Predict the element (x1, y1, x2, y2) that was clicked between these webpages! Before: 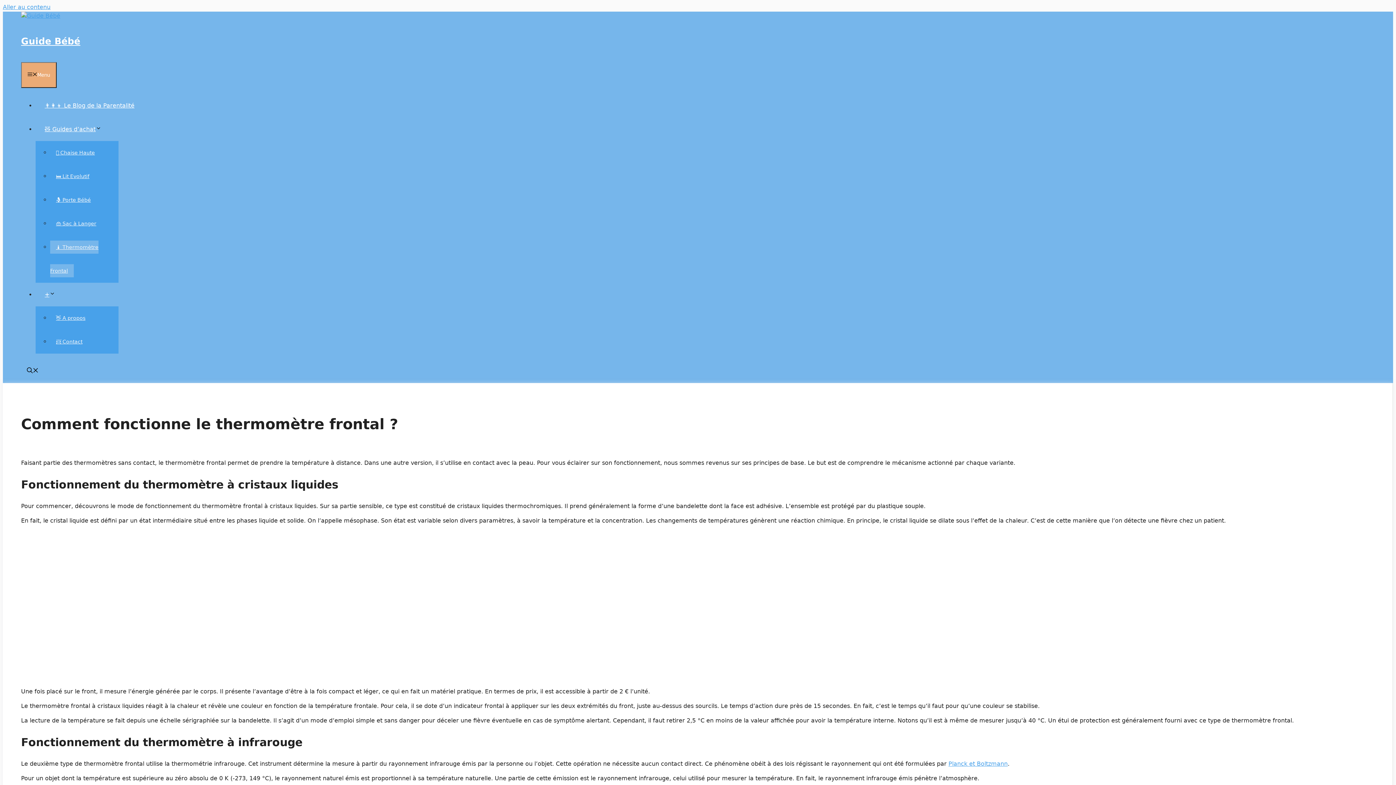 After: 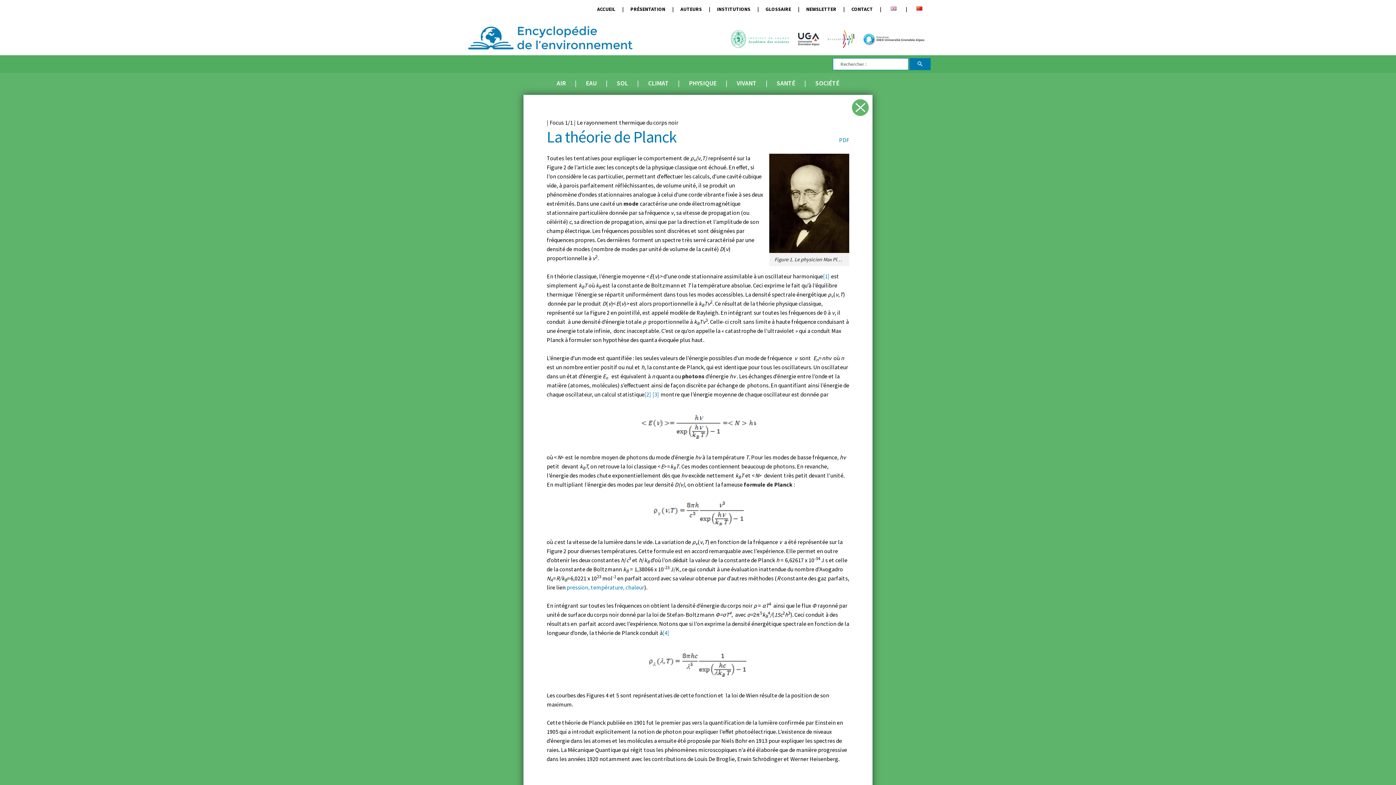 Action: label: Planck et Boltzmann bbox: (948, 760, 1008, 767)